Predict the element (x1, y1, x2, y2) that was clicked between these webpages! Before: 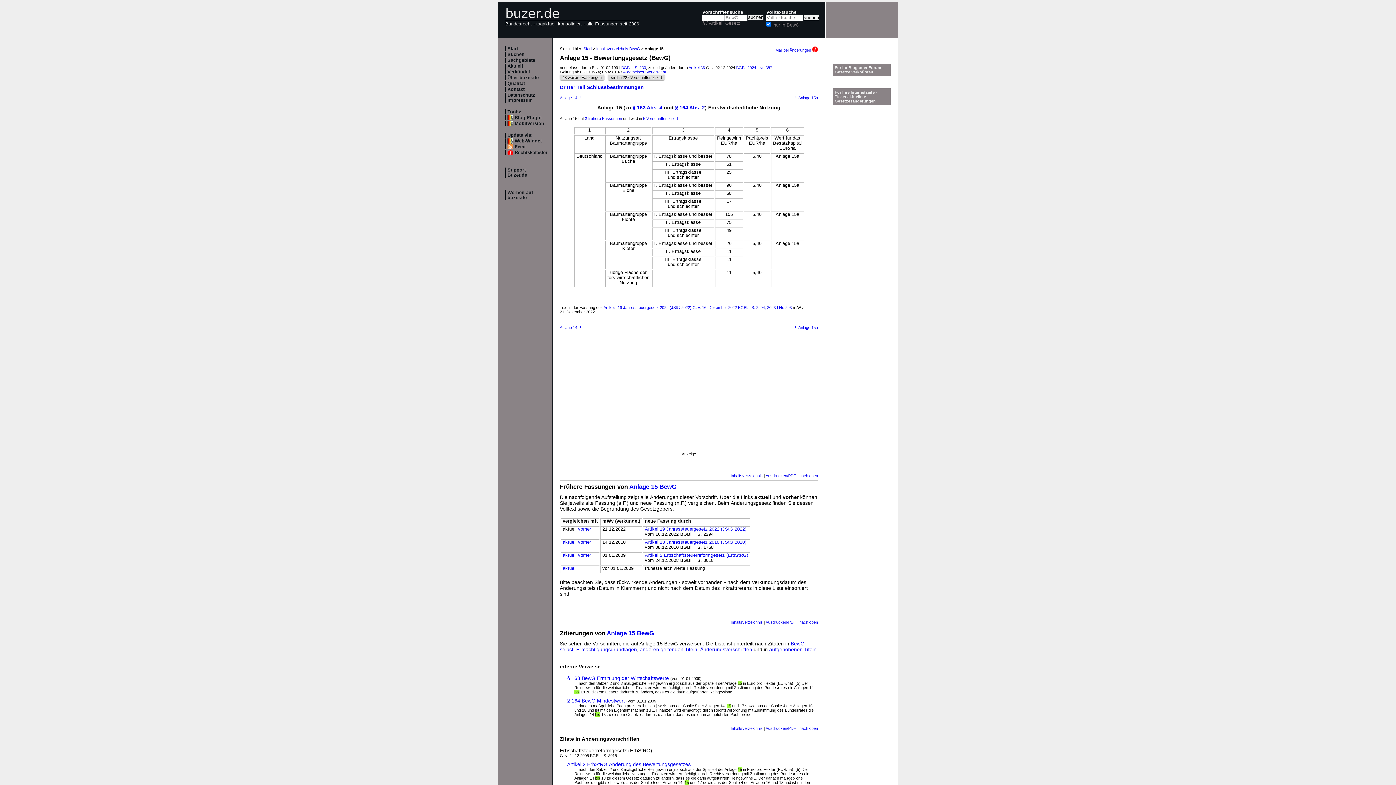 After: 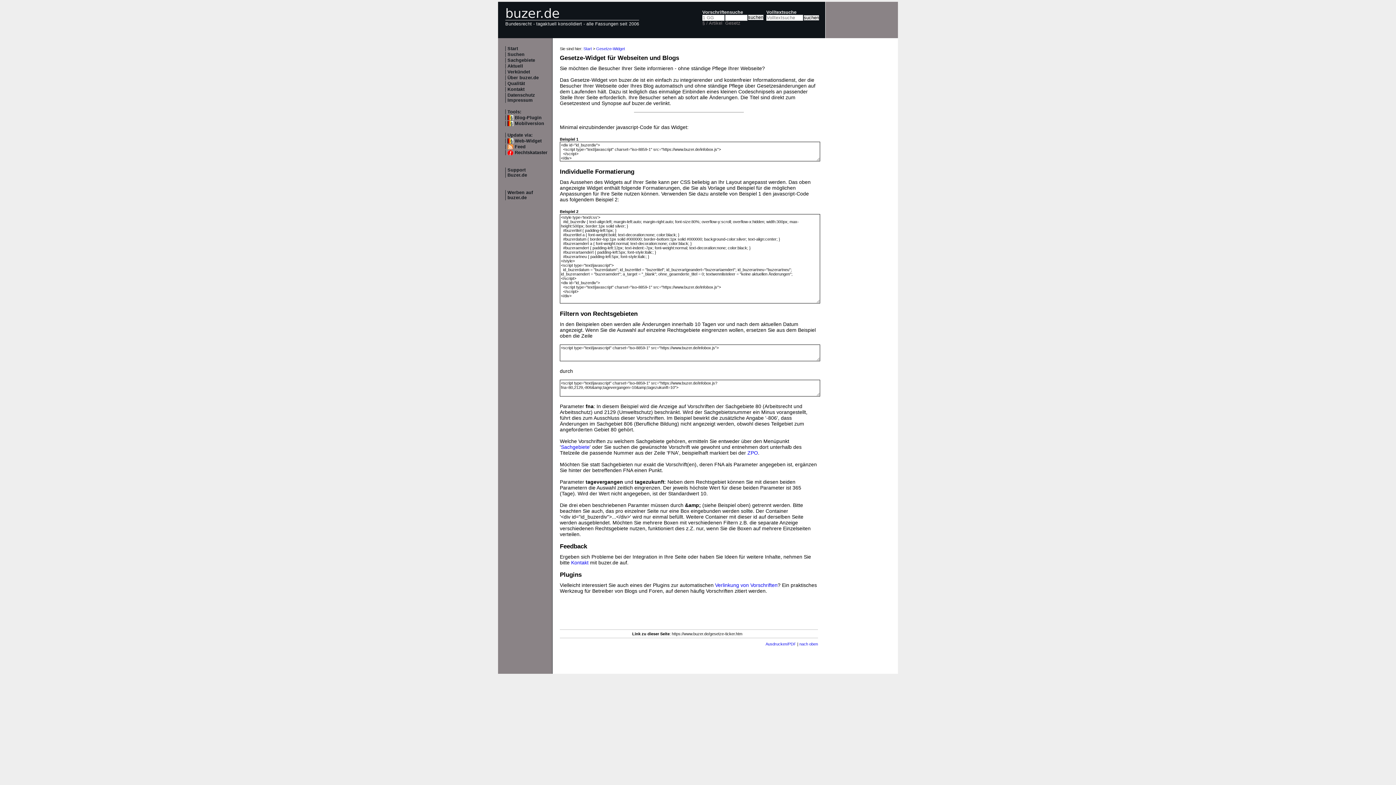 Action: bbox: (507, 138, 541, 143) label: Web-Widget